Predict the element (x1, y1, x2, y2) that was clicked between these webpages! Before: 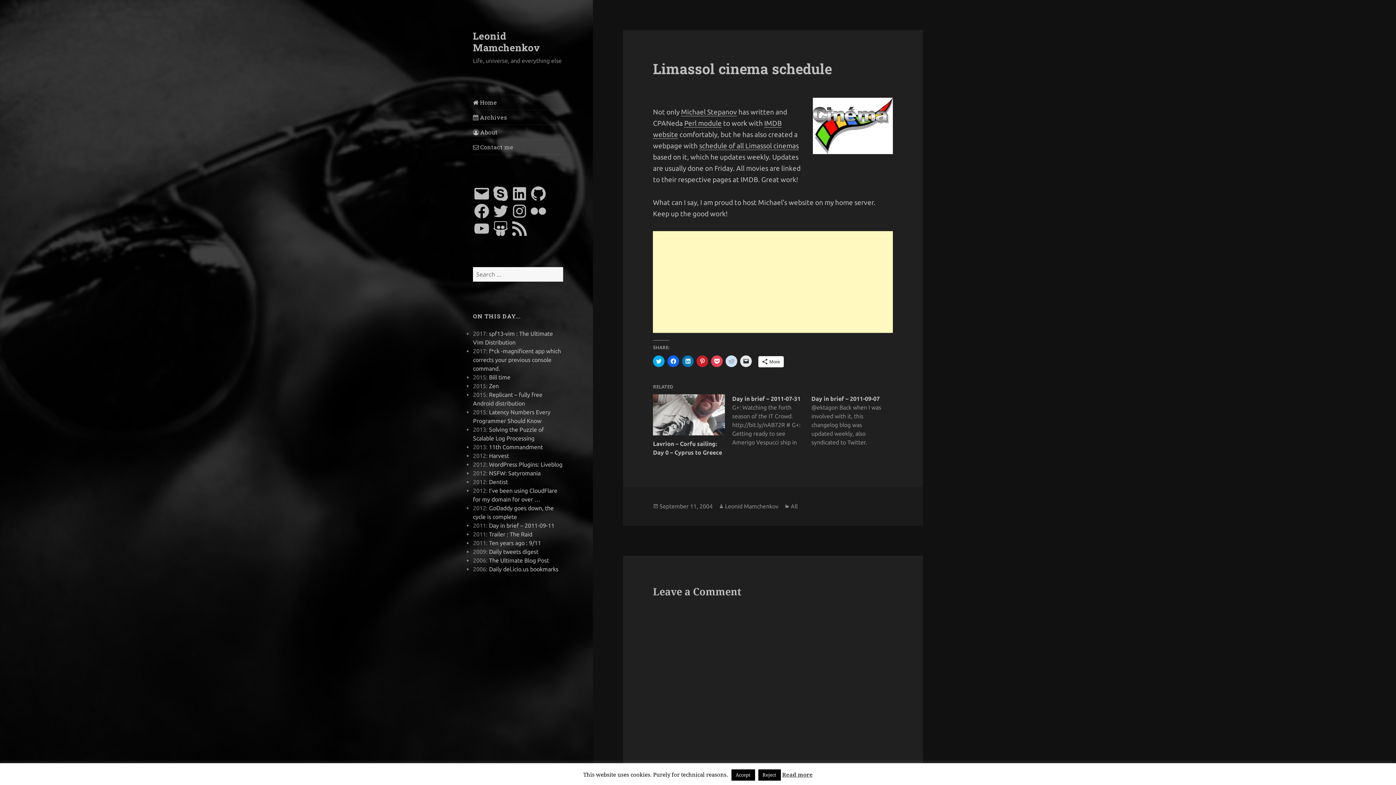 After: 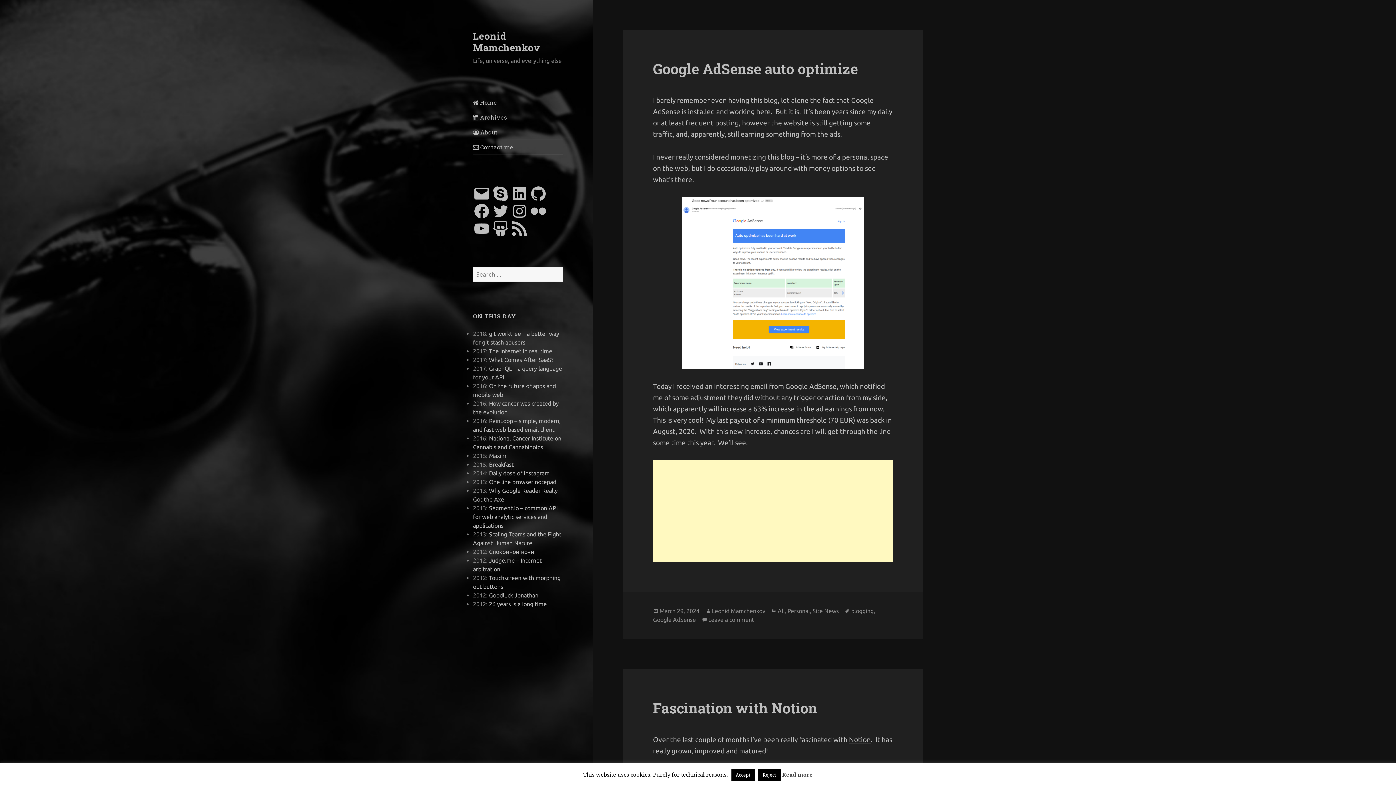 Action: label:  Home bbox: (473, 95, 563, 109)